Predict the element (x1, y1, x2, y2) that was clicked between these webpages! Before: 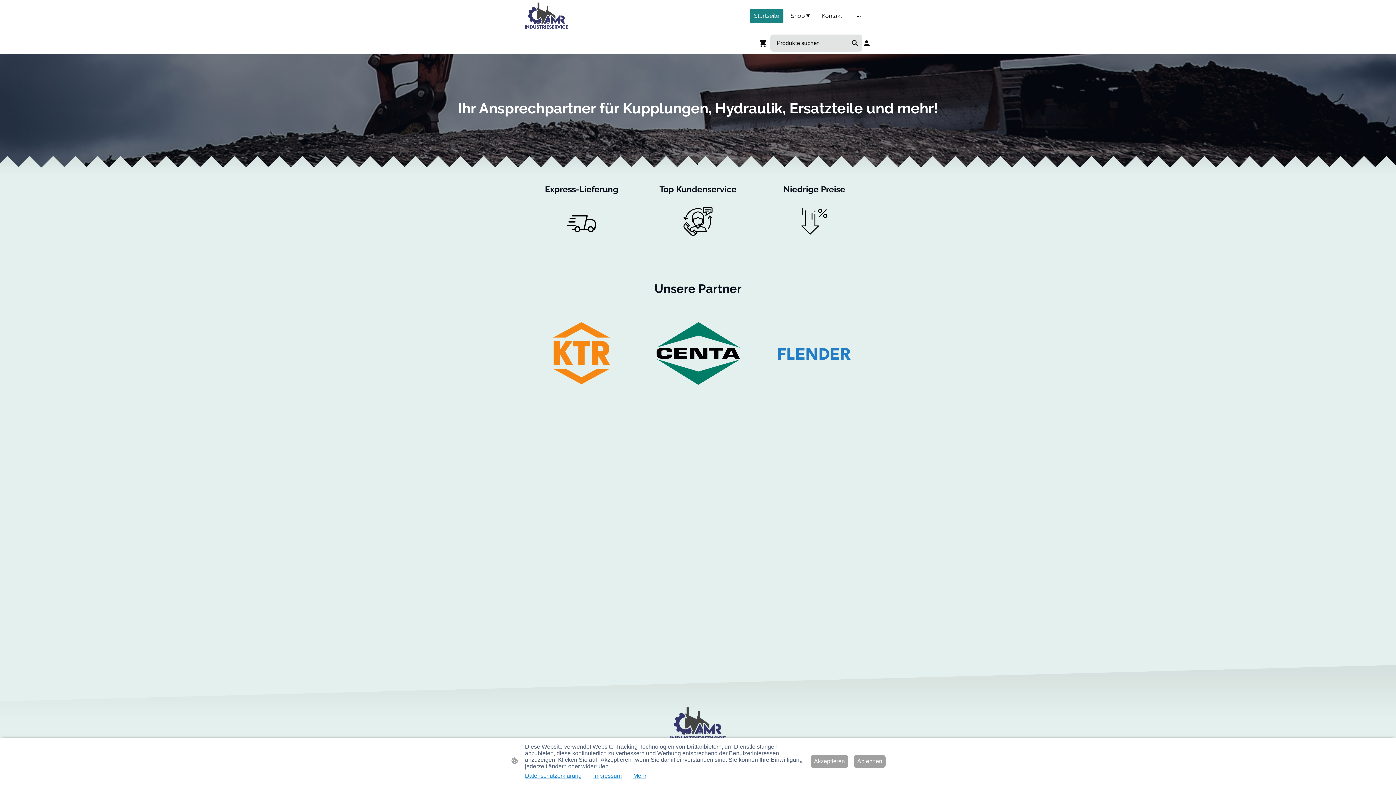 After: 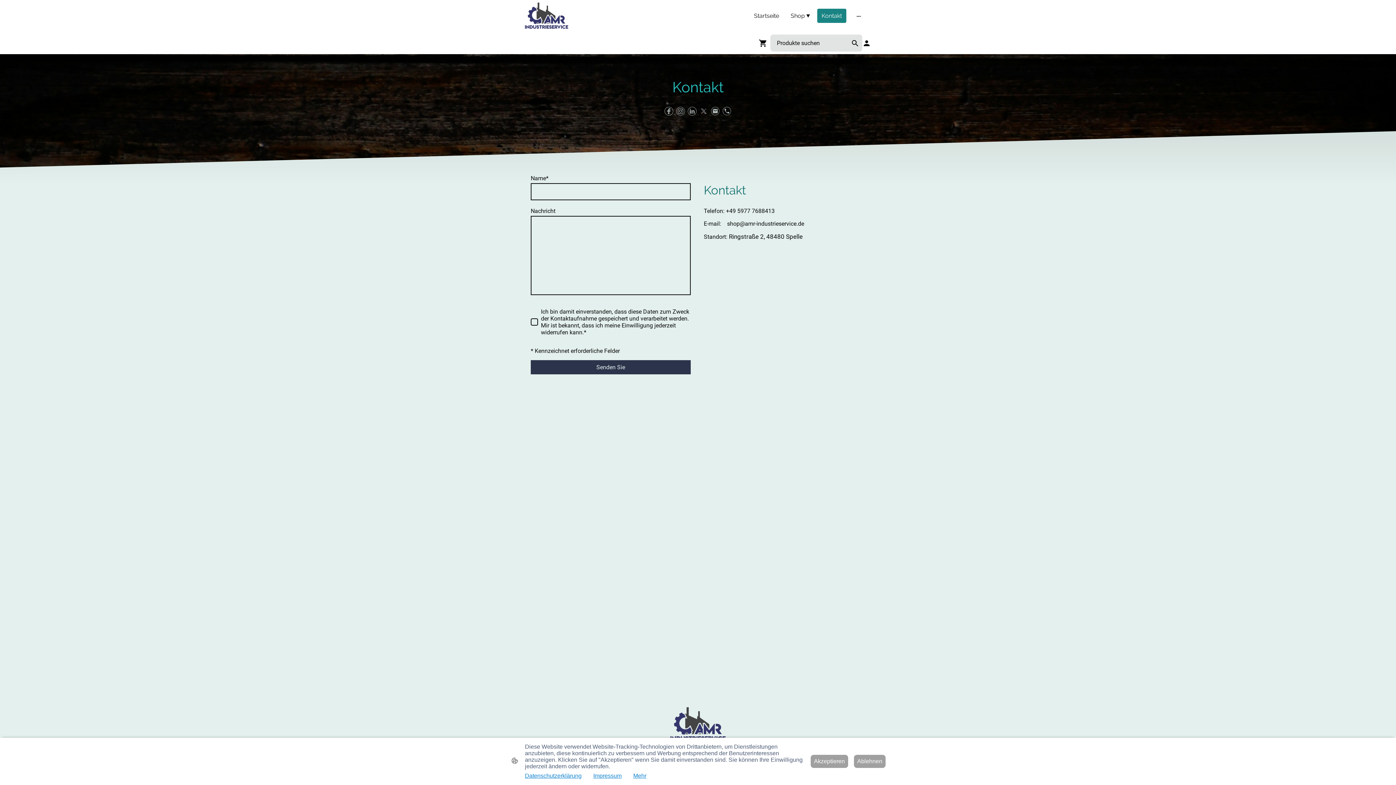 Action: bbox: (818, 9, 845, 22) label: Kontakt